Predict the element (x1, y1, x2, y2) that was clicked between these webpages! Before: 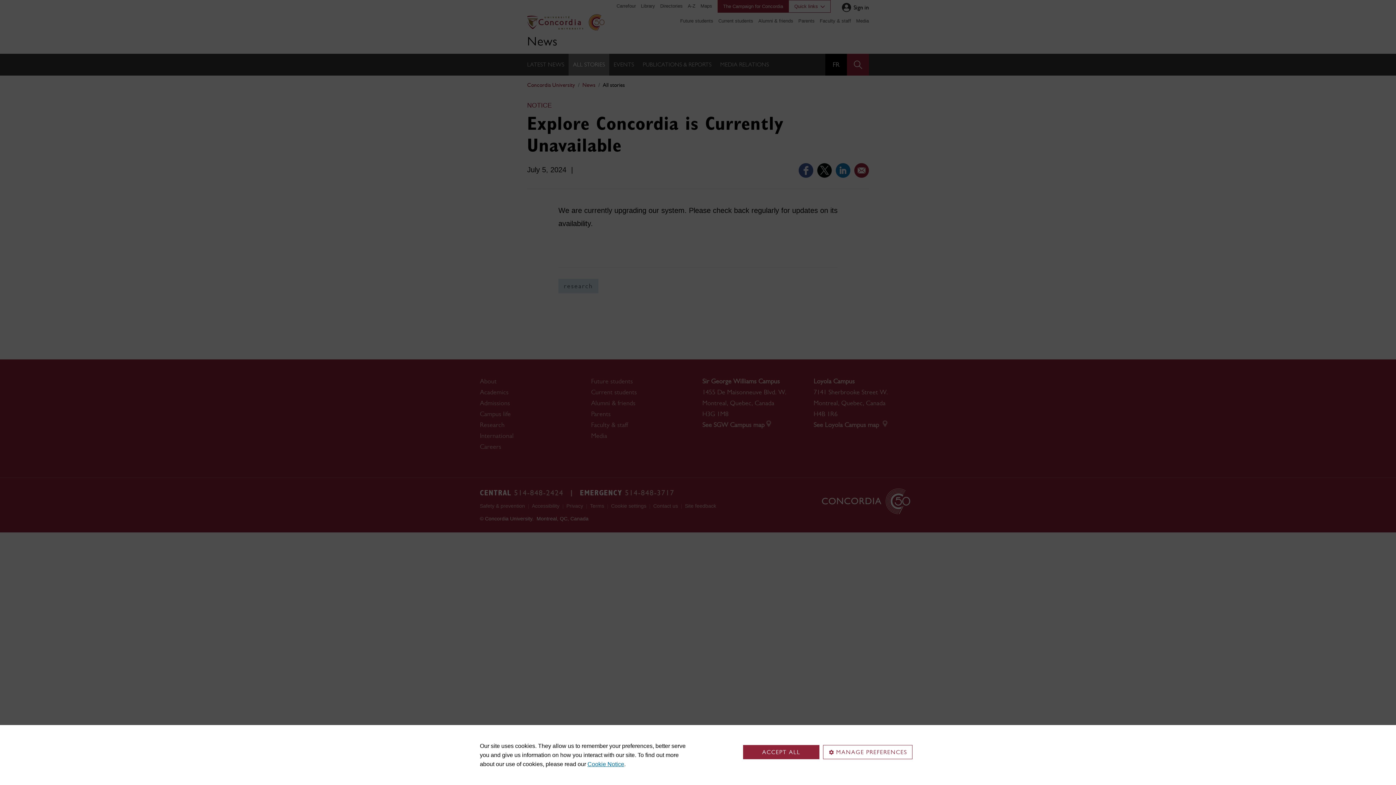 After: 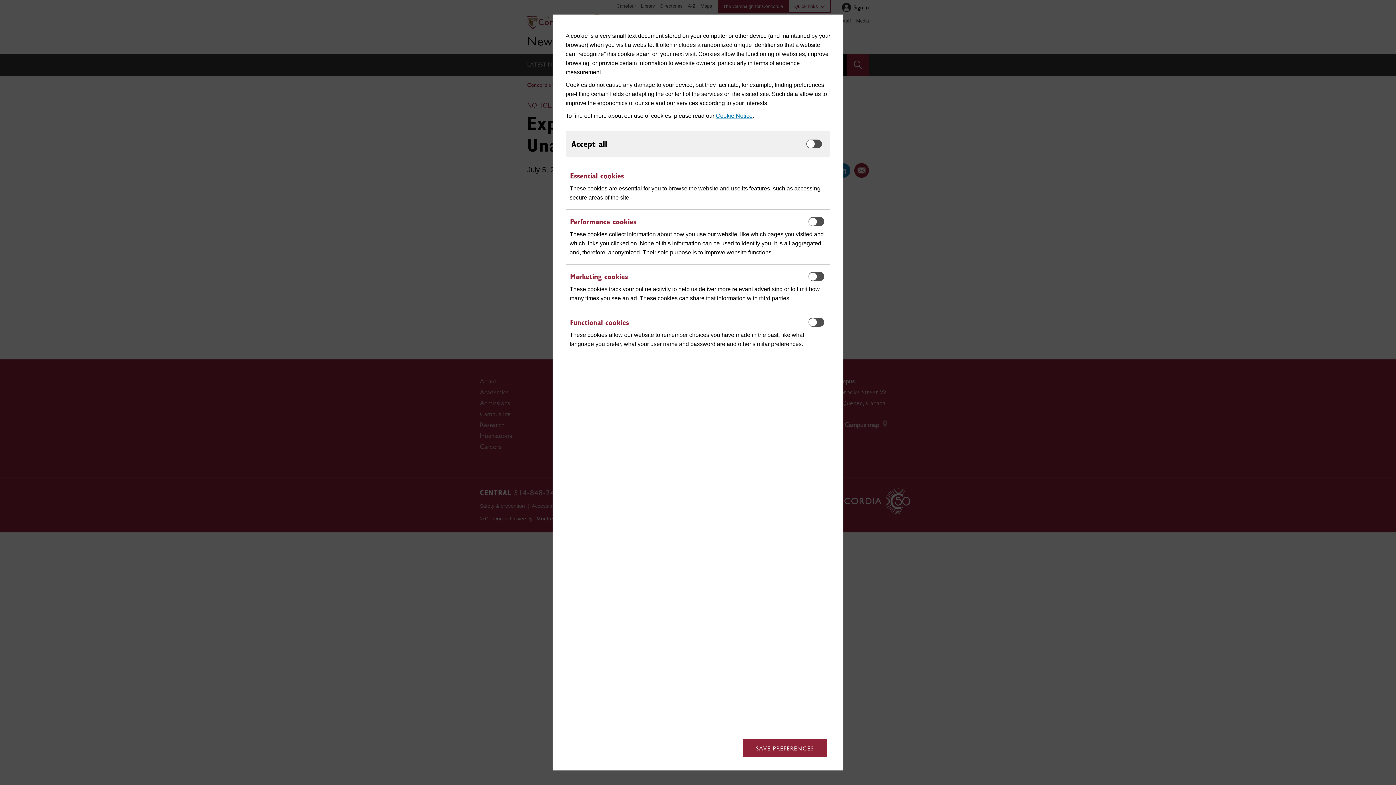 Action: label: MANAGE PREFERENCES bbox: (823, 745, 912, 759)